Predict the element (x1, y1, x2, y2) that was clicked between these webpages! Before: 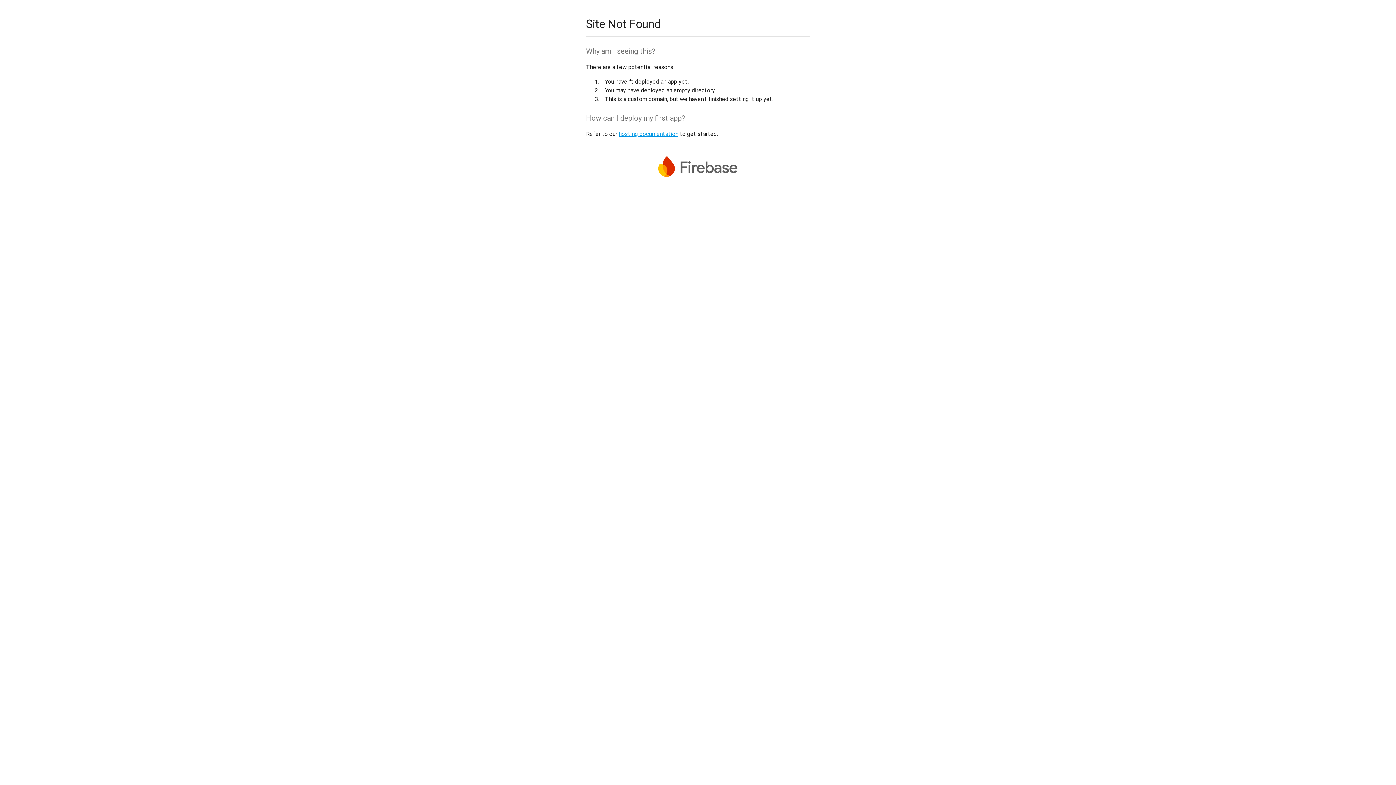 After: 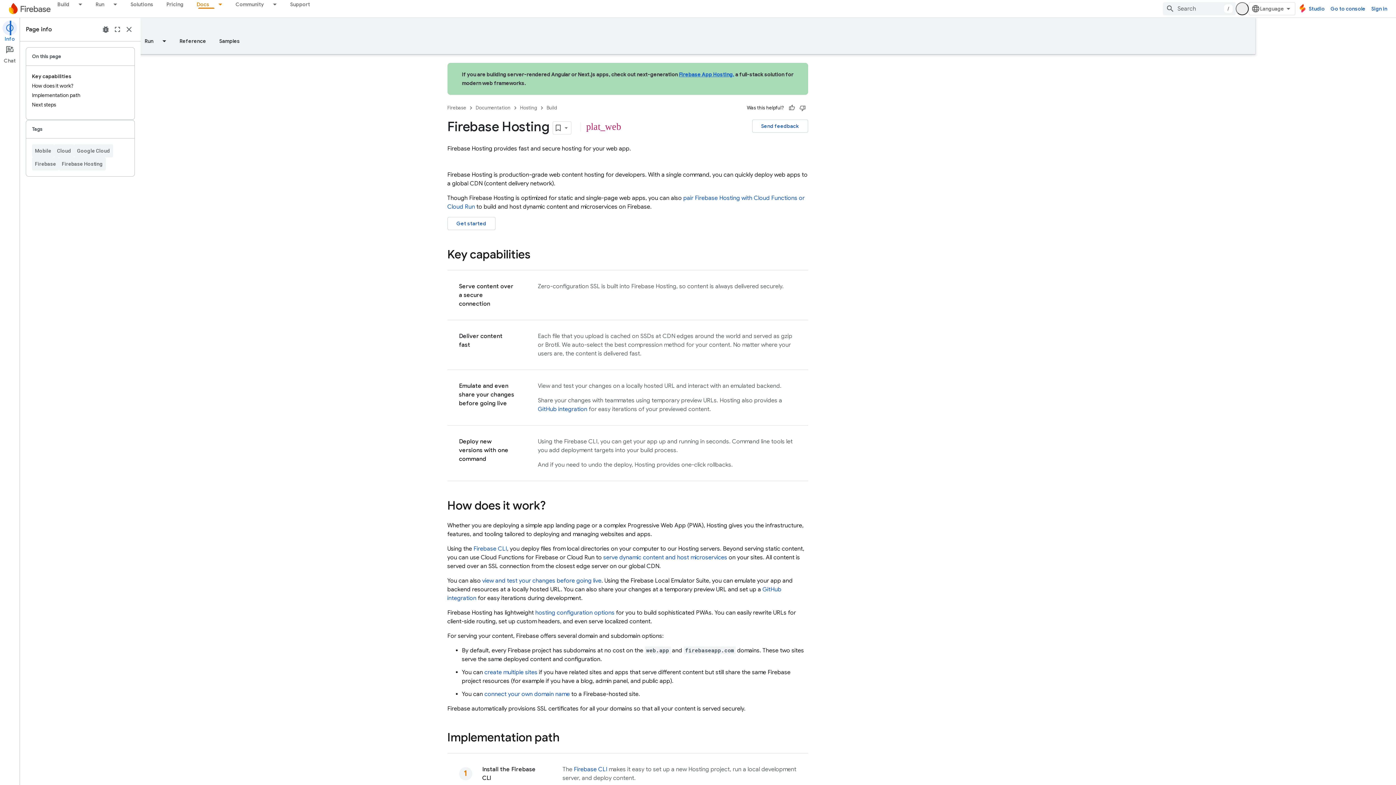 Action: label: hosting documentation bbox: (618, 130, 678, 137)